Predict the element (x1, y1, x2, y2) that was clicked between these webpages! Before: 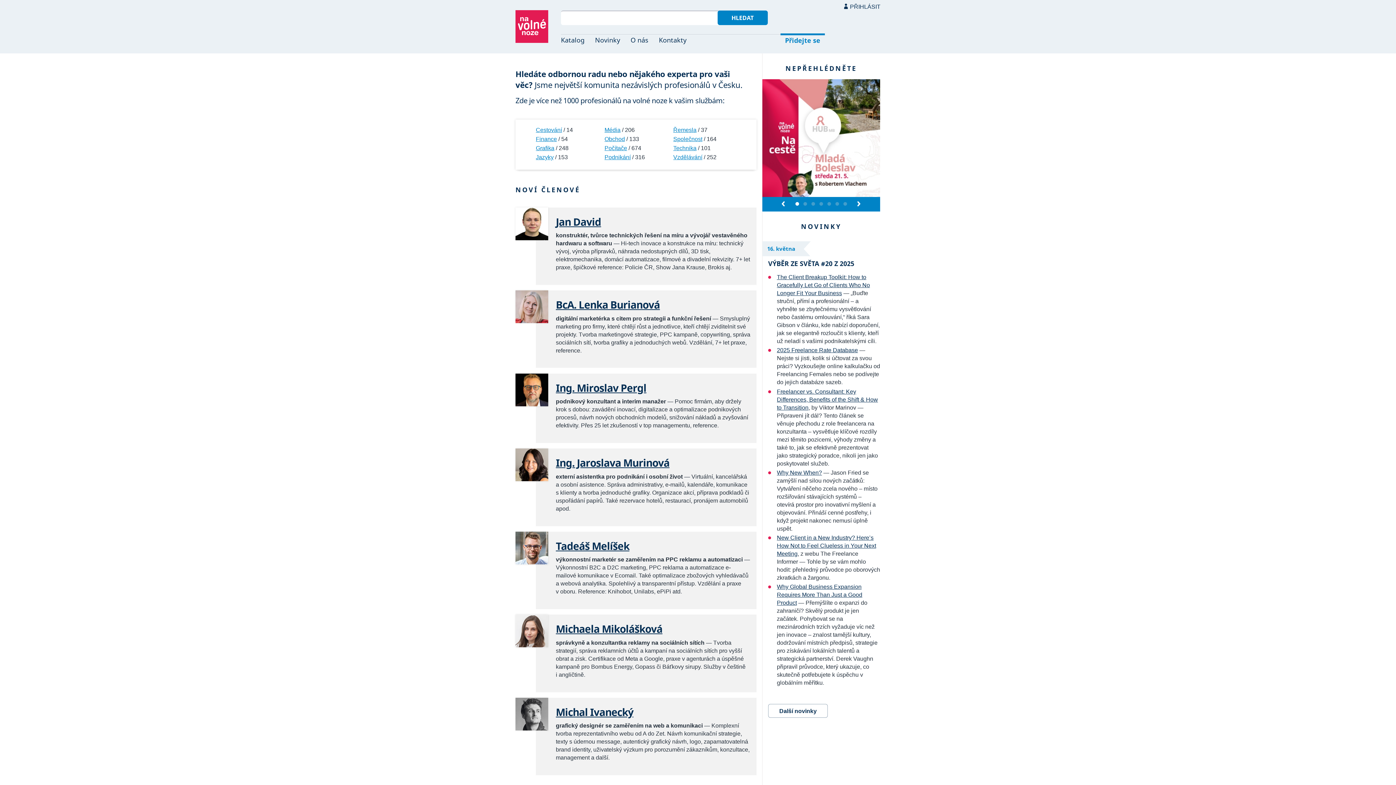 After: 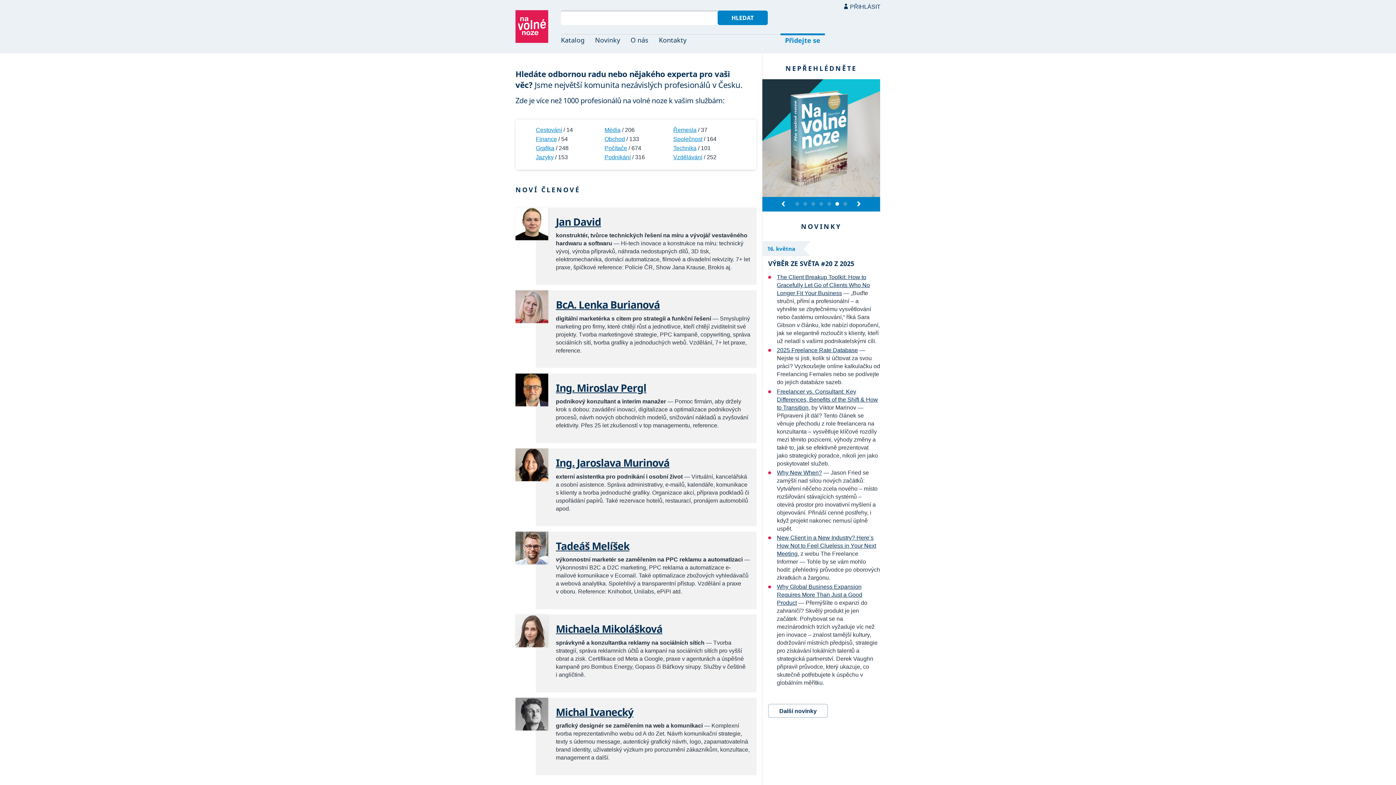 Action: bbox: (834, 202, 840, 207)